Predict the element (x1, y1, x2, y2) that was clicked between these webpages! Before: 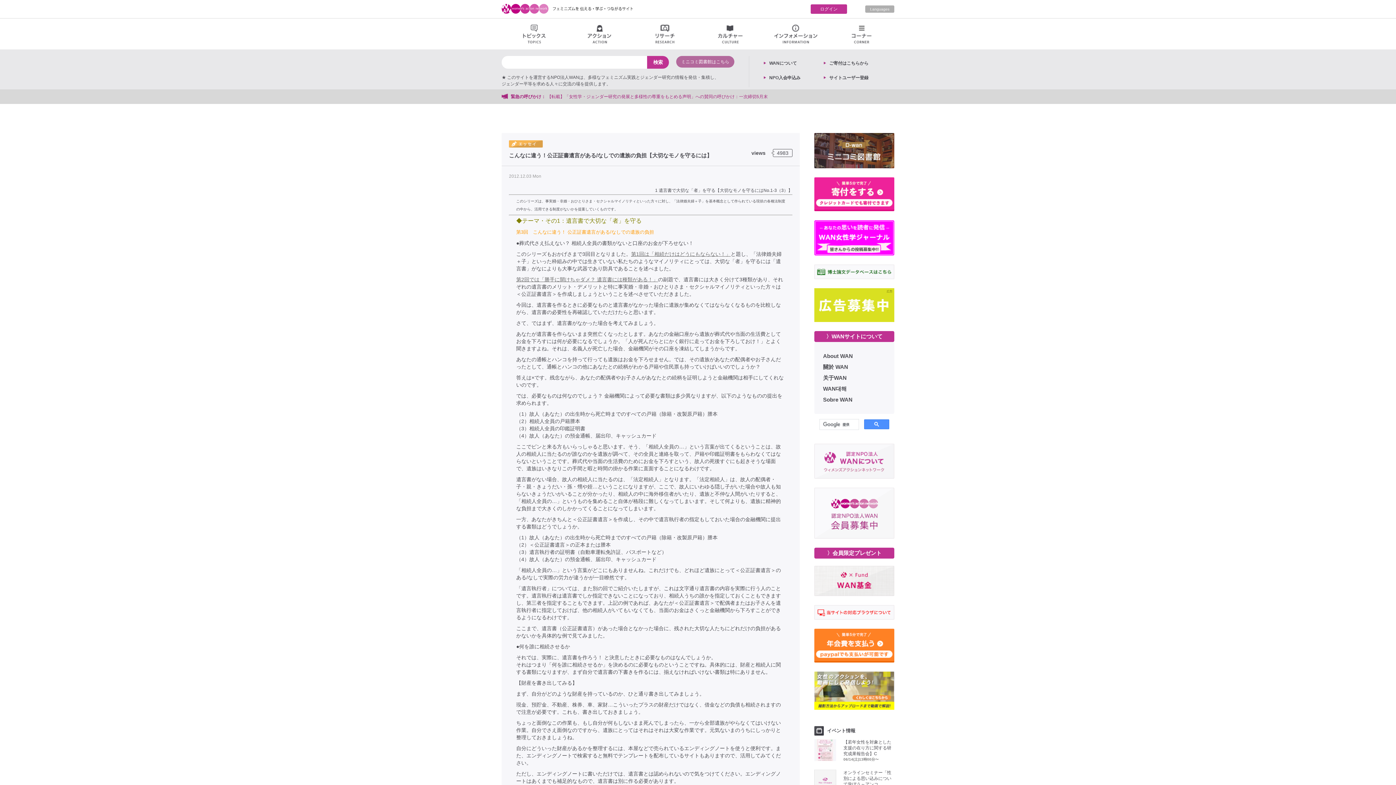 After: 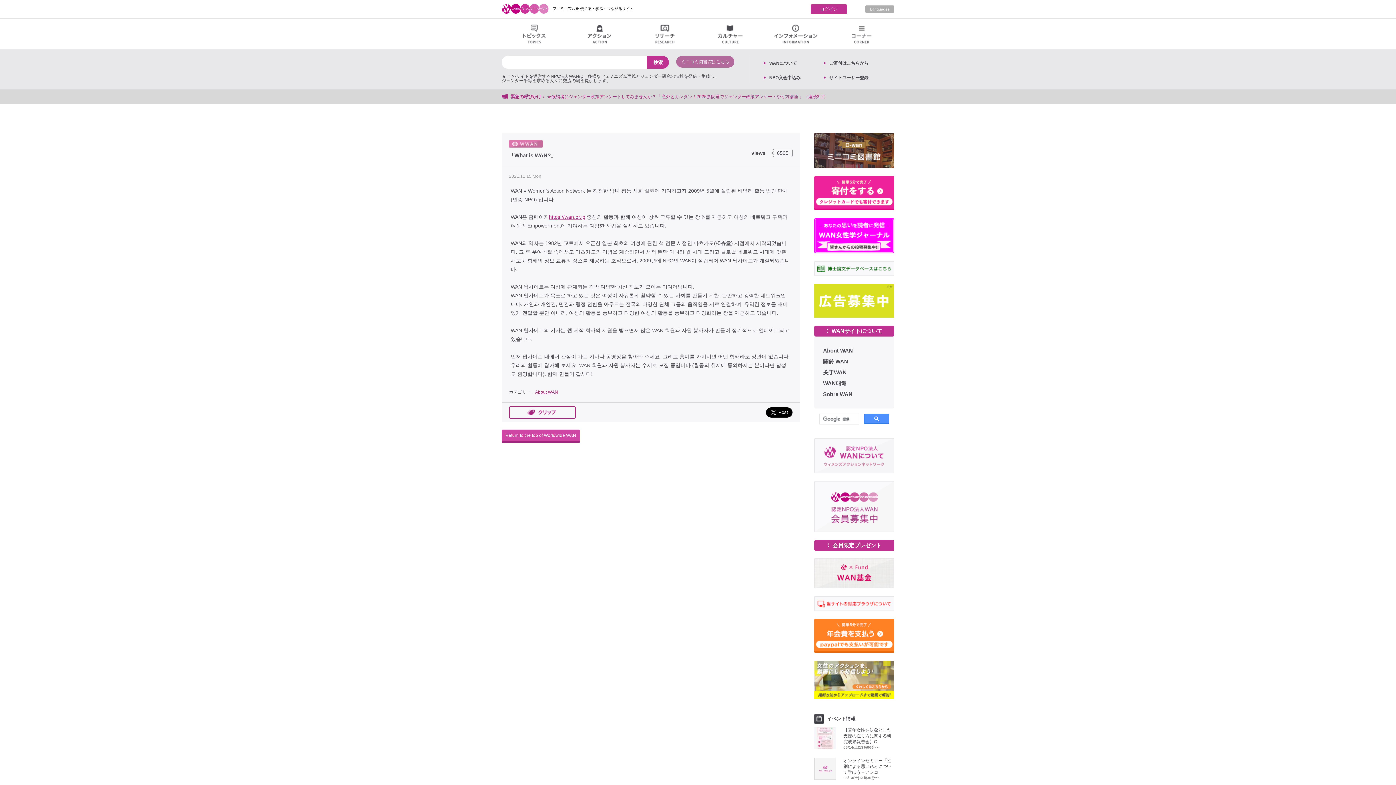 Action: bbox: (823, 383, 846, 394) label: WAN대해